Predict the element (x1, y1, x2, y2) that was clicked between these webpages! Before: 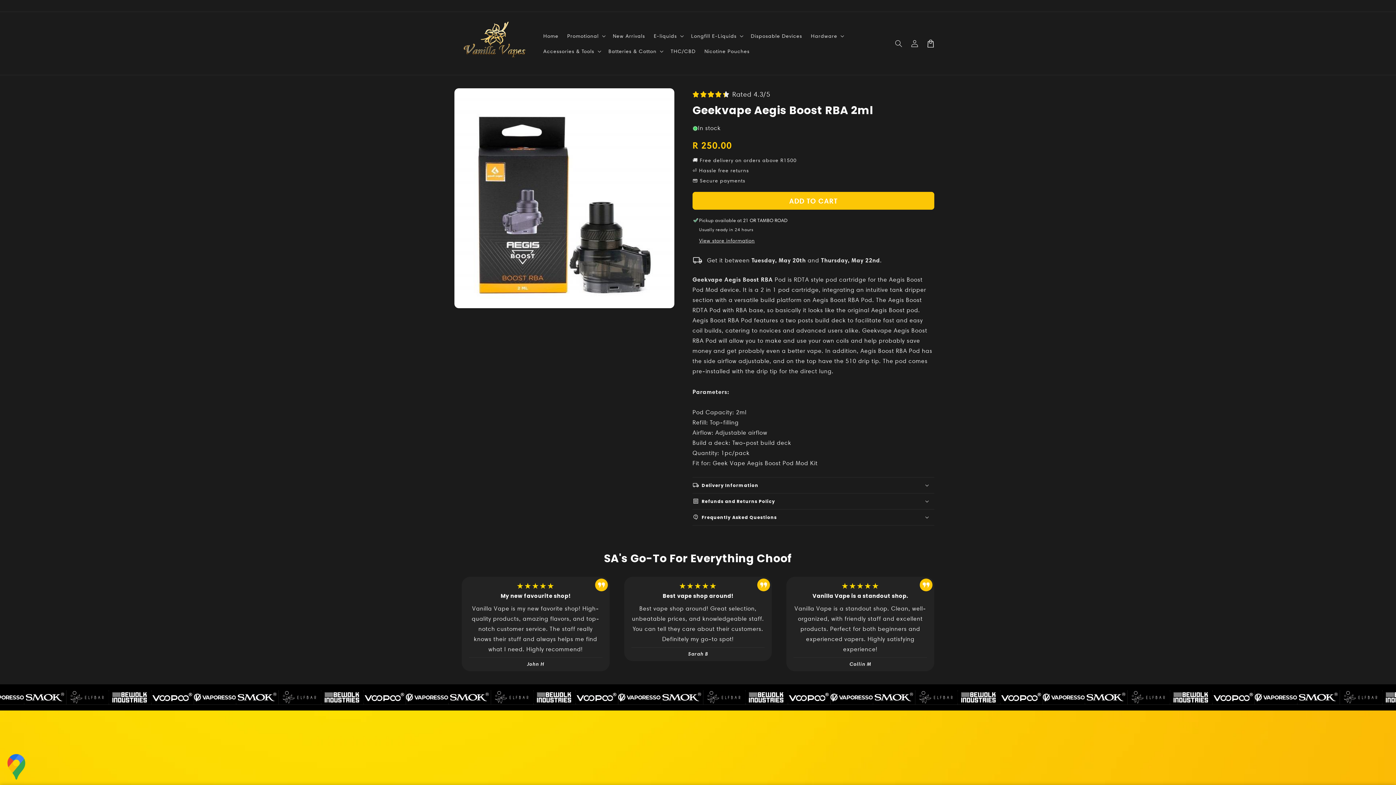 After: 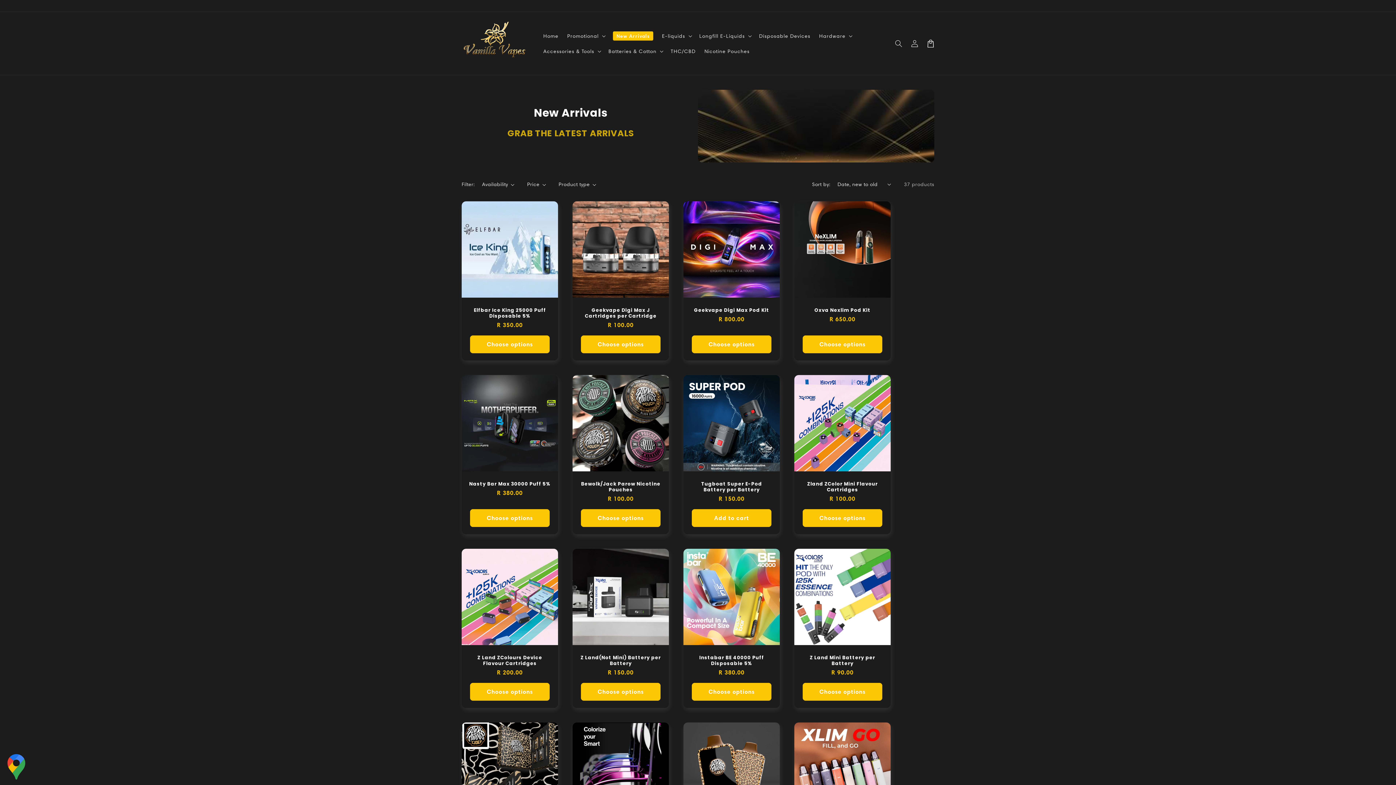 Action: label: New Arrivals bbox: (608, 28, 649, 43)